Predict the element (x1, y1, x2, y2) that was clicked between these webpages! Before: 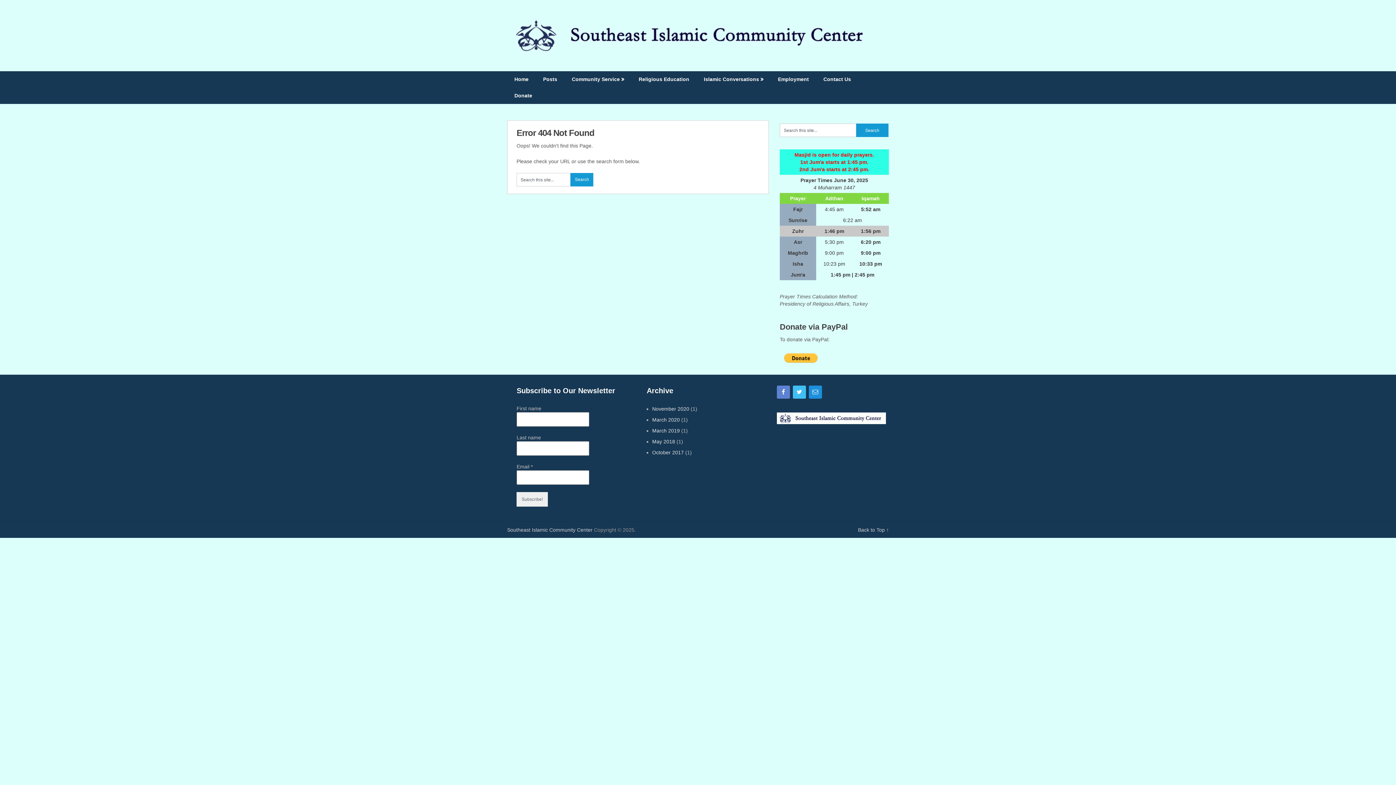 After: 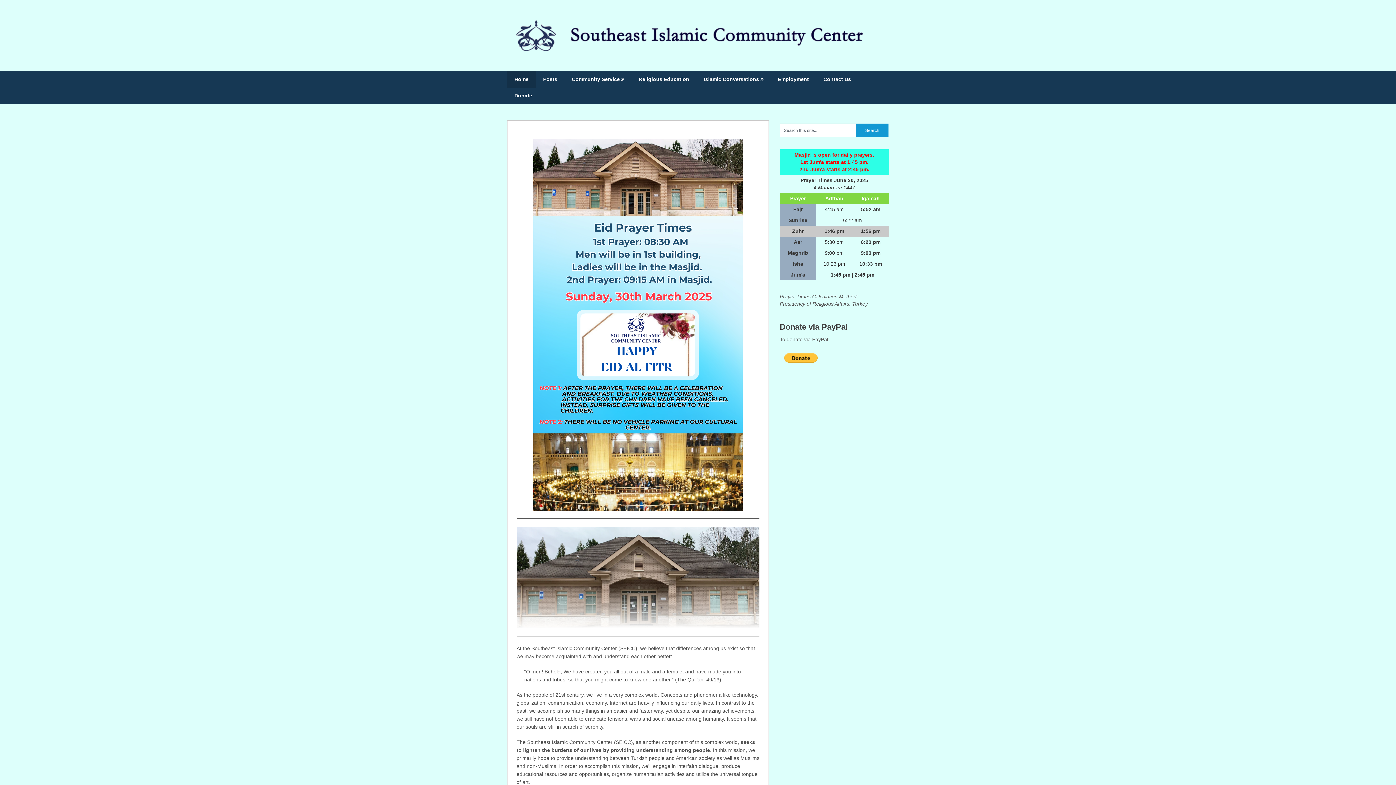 Action: bbox: (507, 71, 536, 87) label: Home